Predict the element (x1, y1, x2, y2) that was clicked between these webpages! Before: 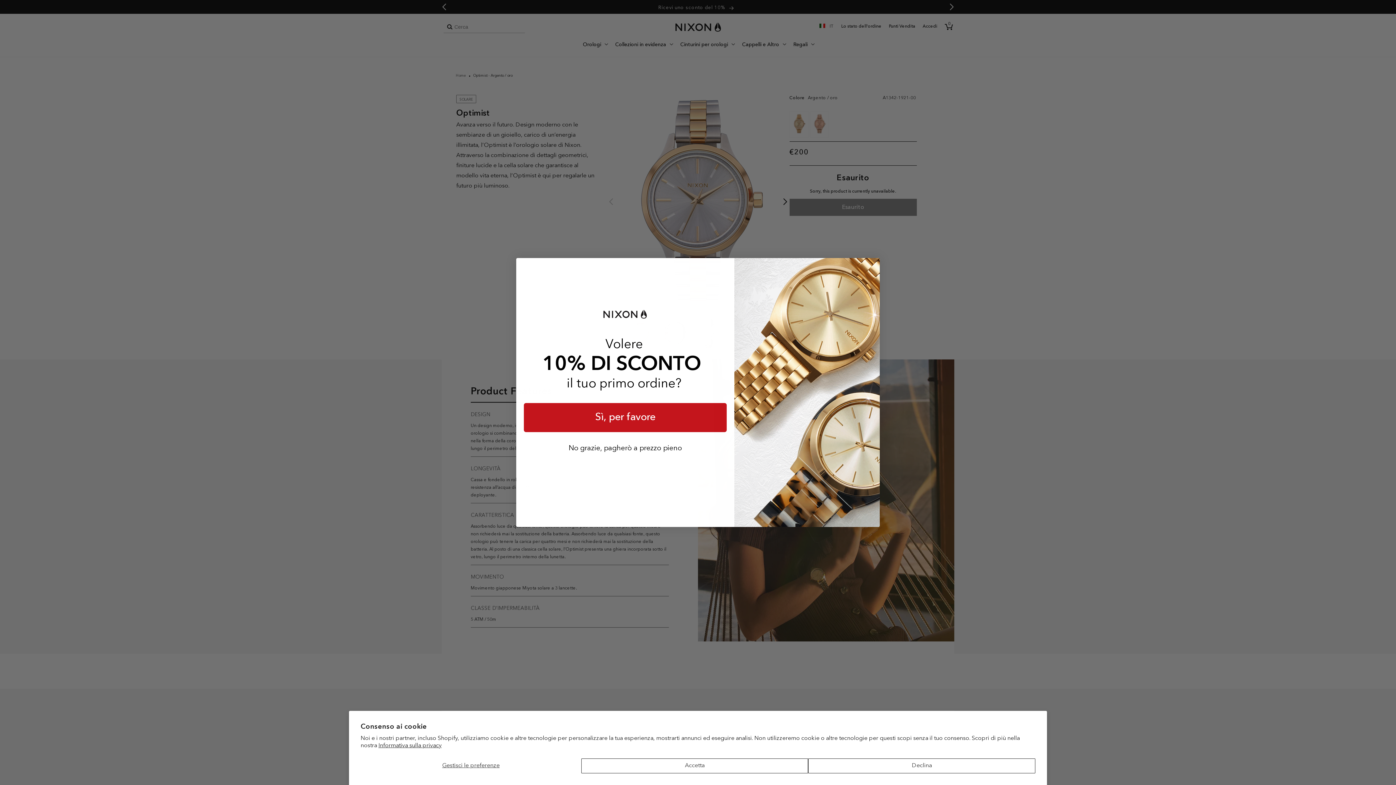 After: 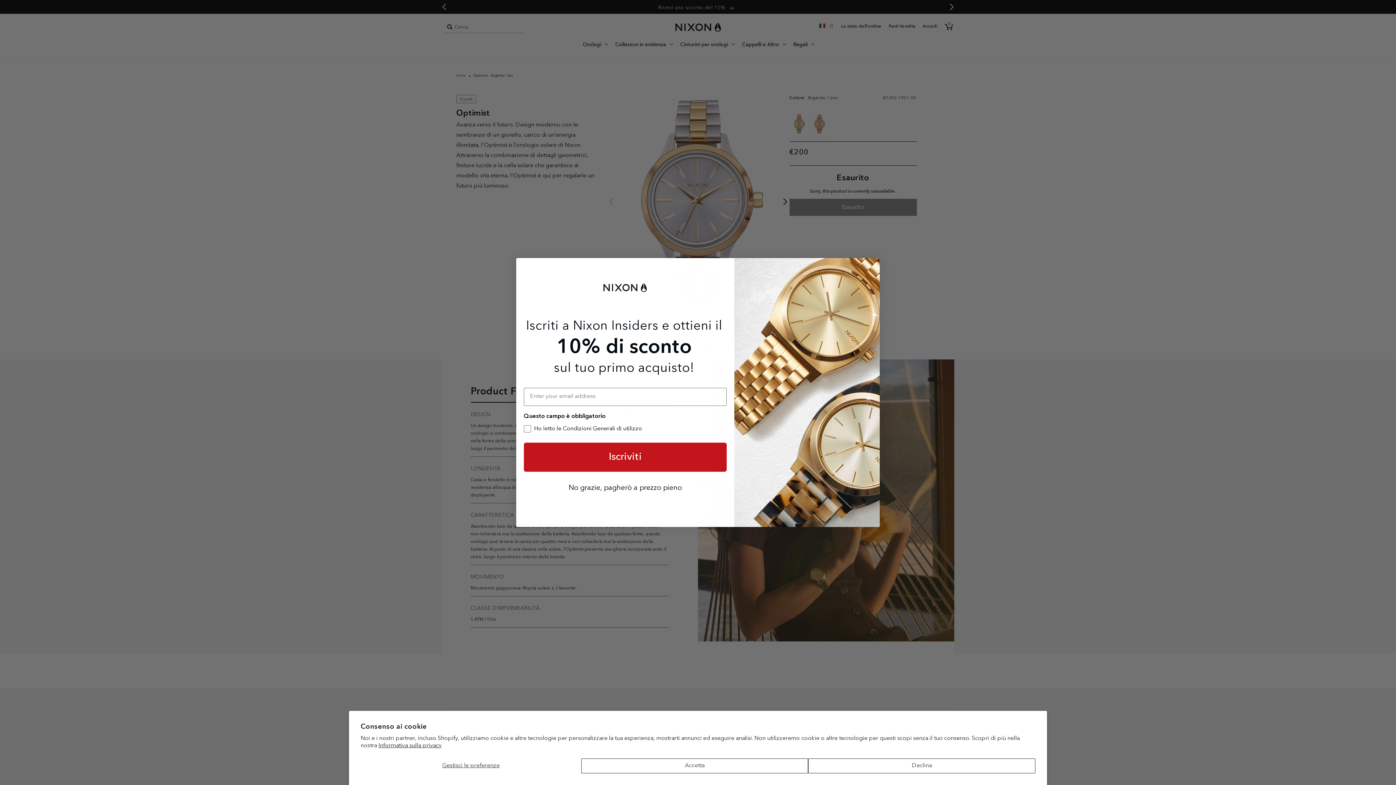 Action: bbox: (524, 418, 726, 447) label: Sì, per favore